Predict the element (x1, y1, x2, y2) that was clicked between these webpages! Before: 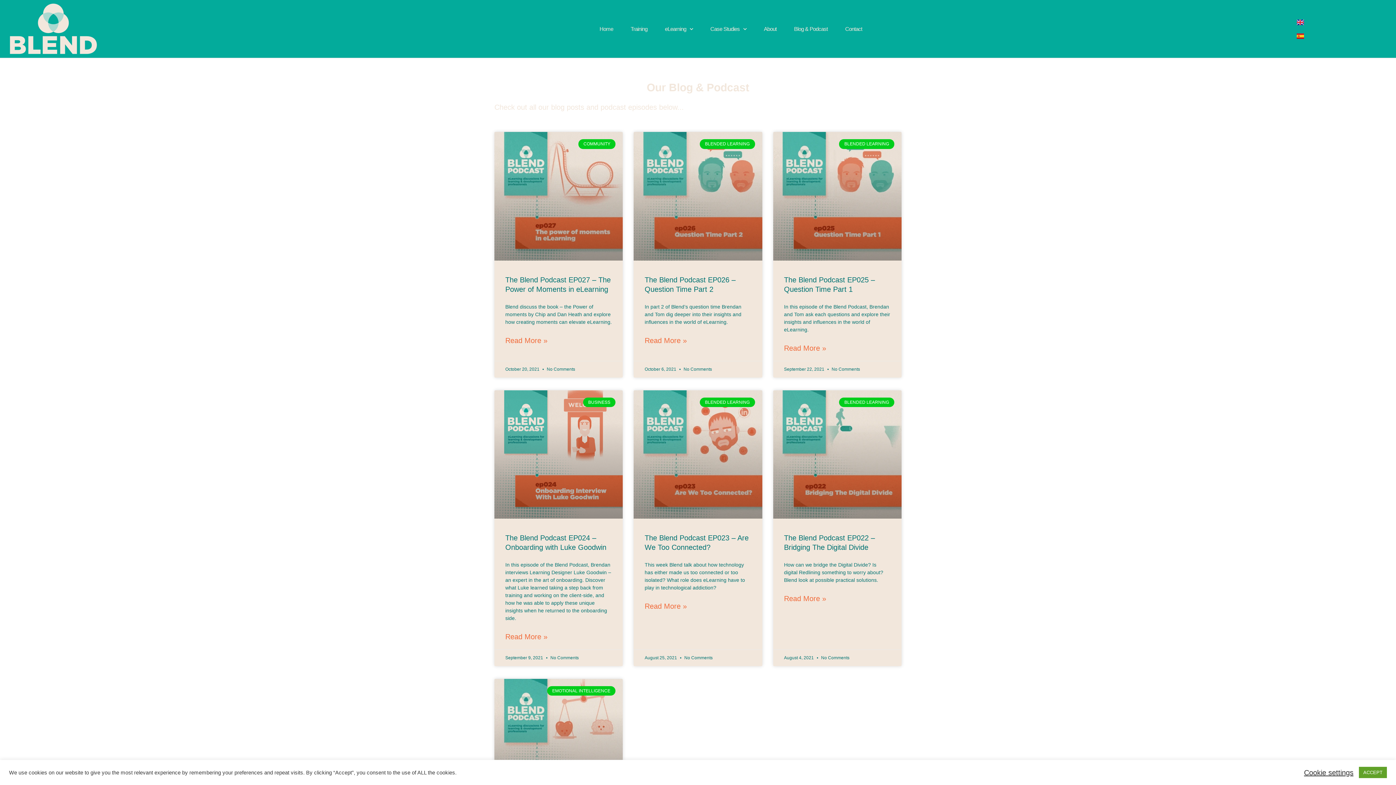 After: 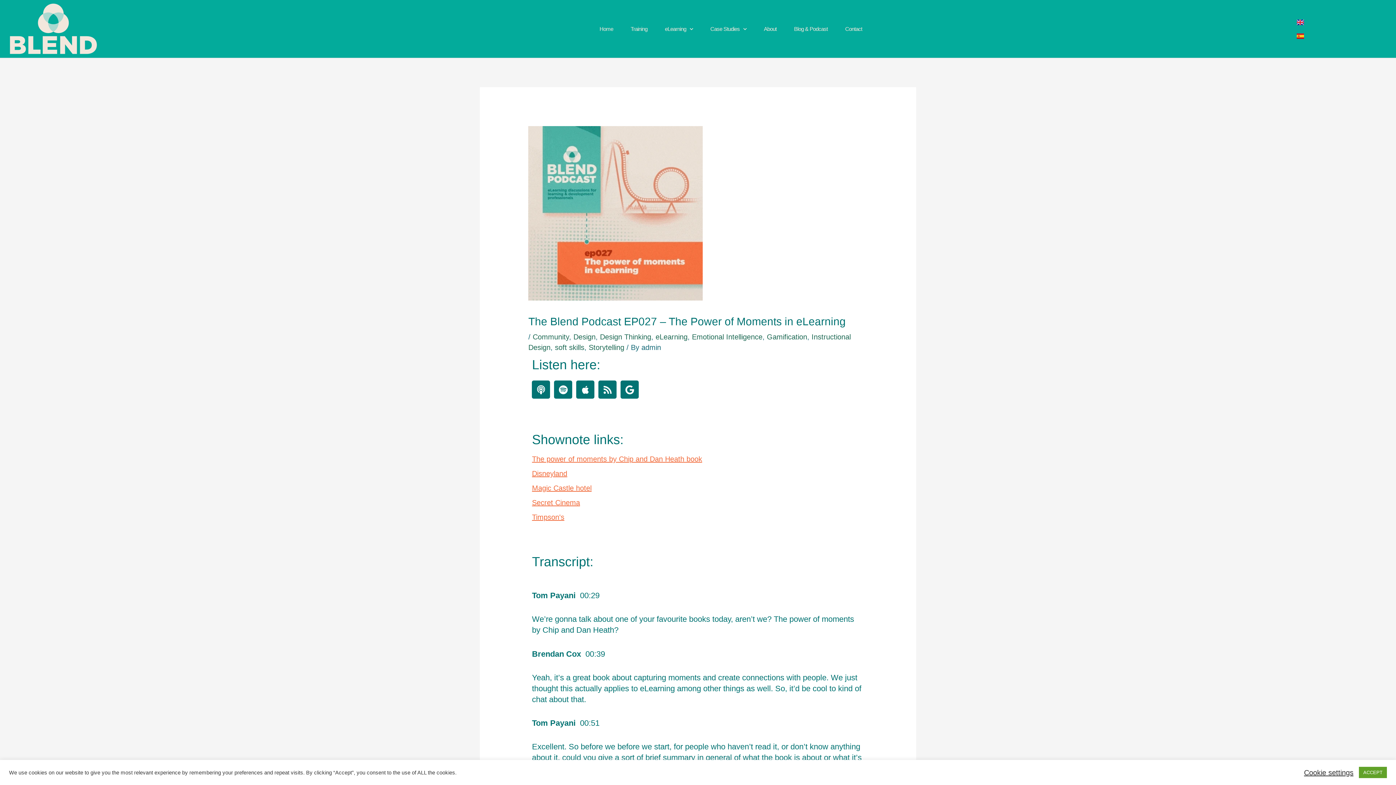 Action: label: Read more about The Blend Podcast EP027 – The Power of Moments in eLearning bbox: (505, 335, 547, 346)